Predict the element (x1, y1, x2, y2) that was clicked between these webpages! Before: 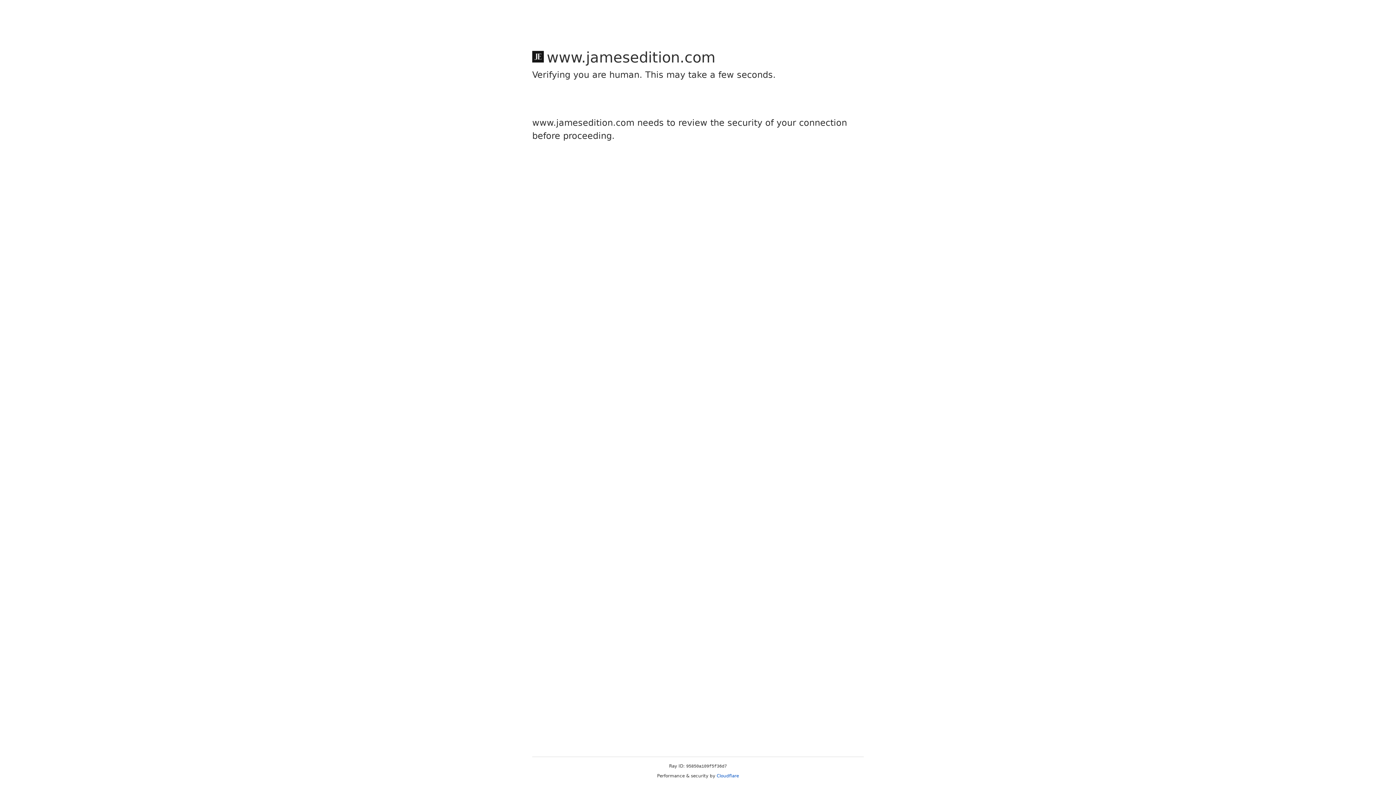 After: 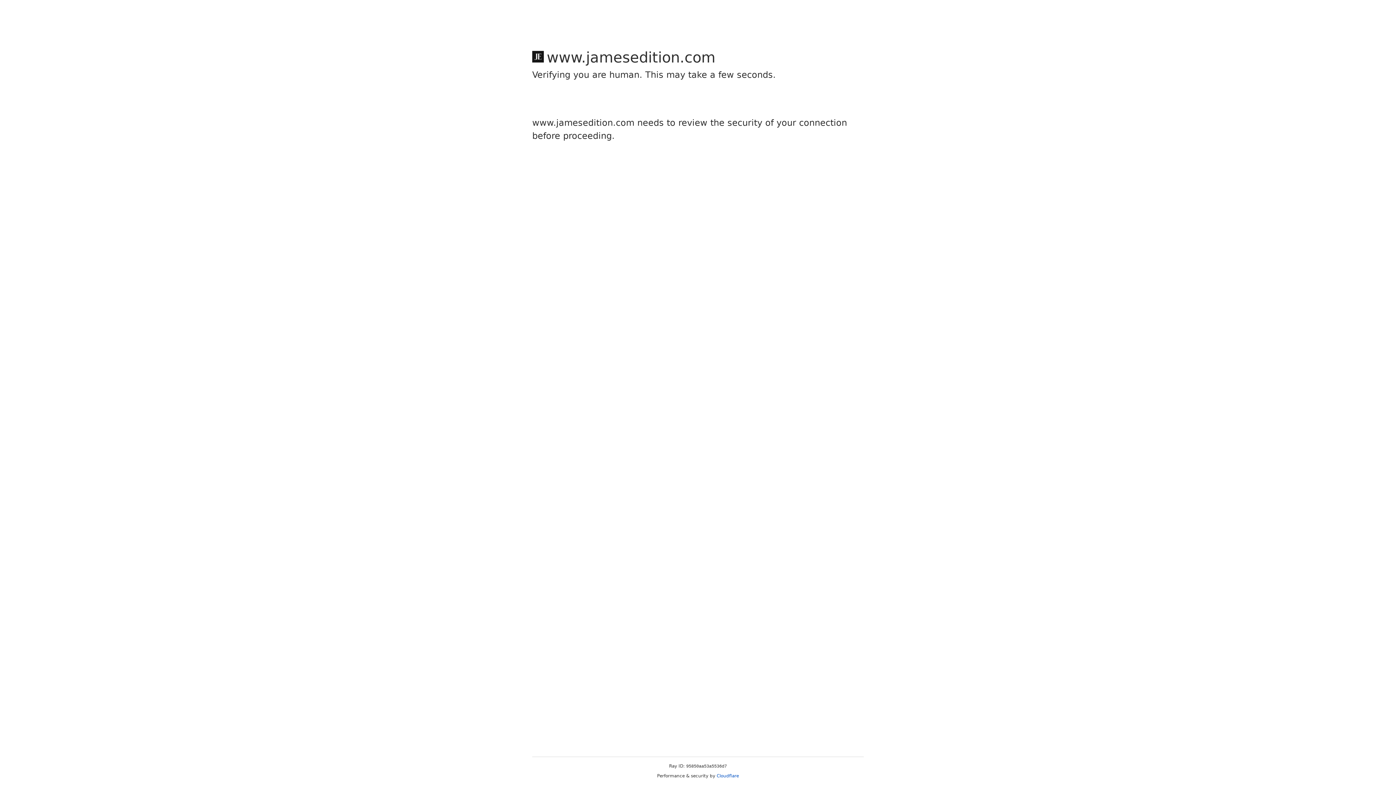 Action: bbox: (716, 773, 739, 778) label: Cloudflare